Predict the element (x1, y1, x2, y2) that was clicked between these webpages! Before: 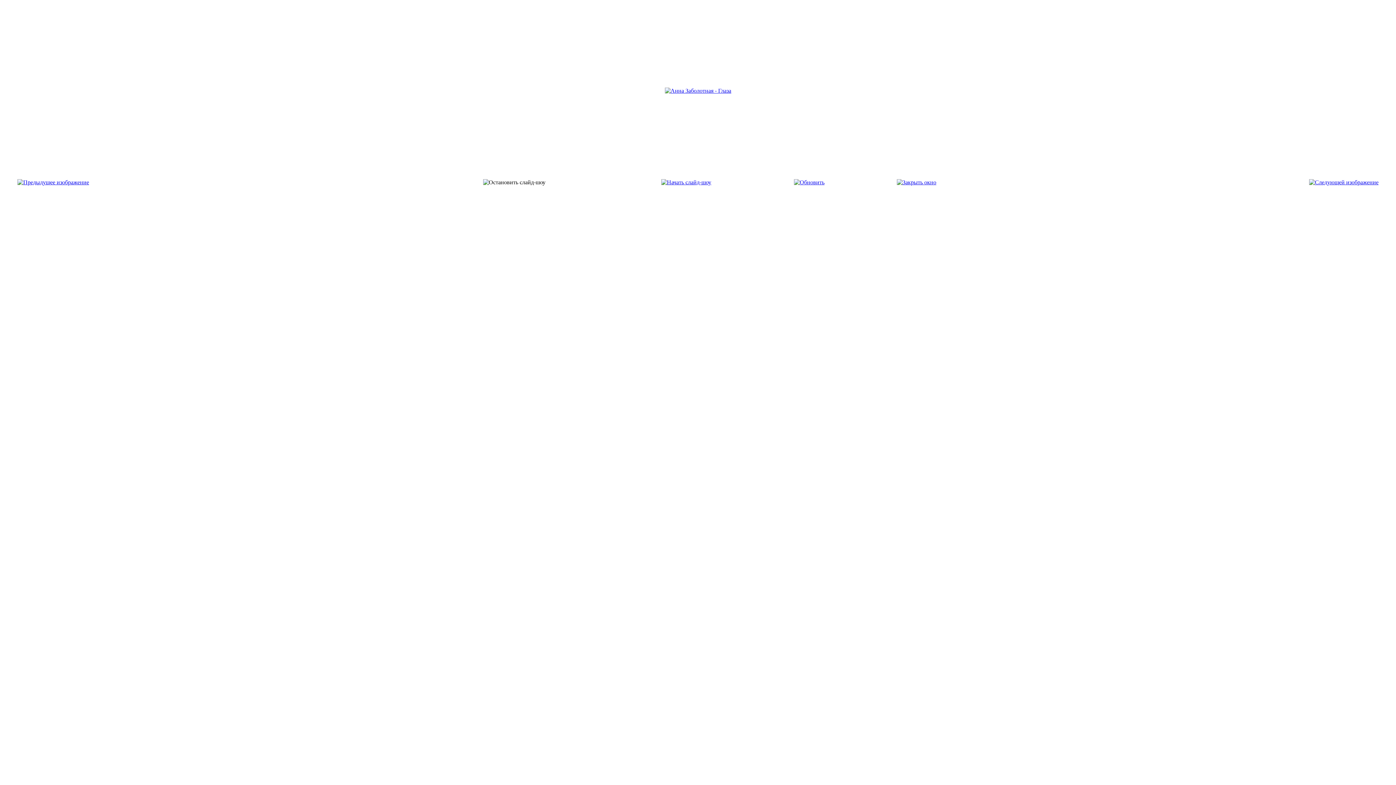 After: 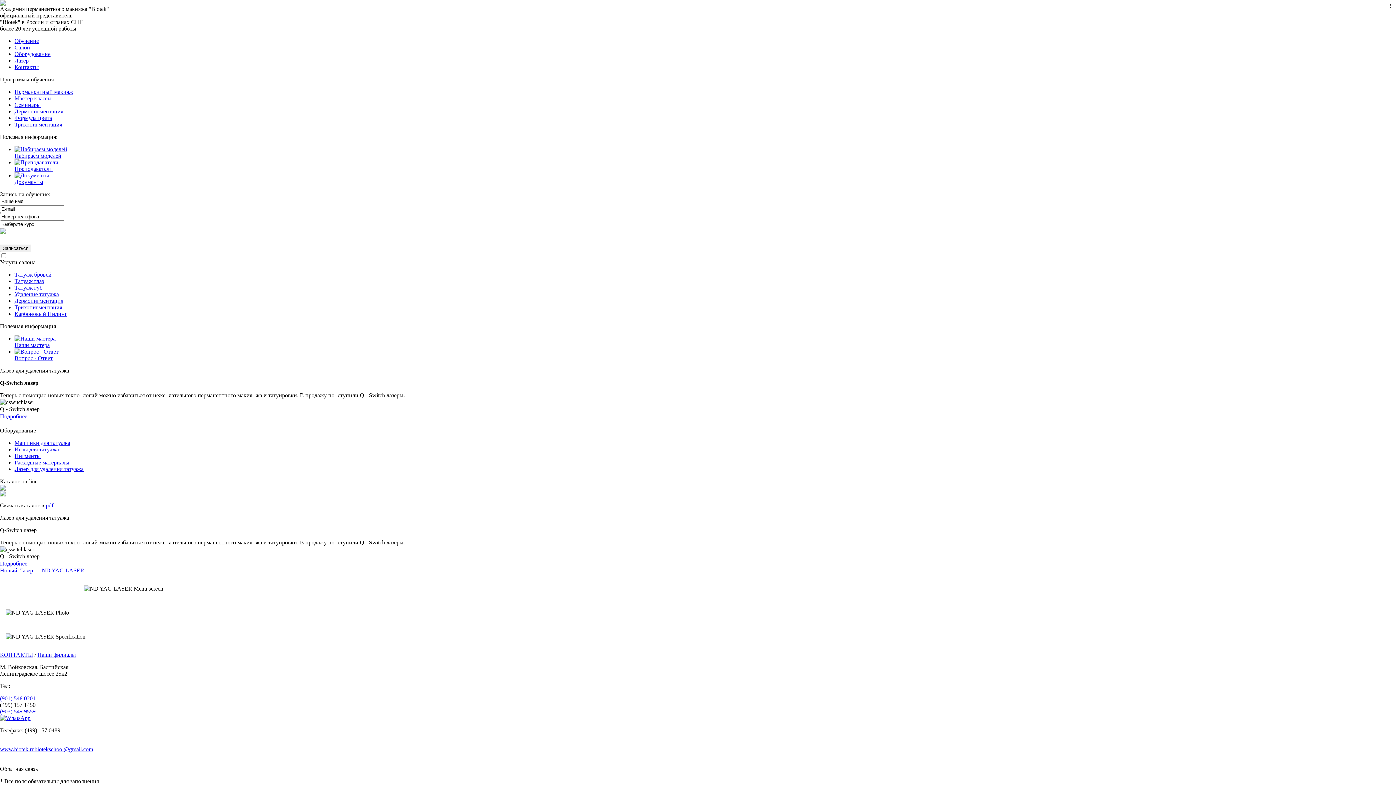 Action: bbox: (664, 87, 731, 93)